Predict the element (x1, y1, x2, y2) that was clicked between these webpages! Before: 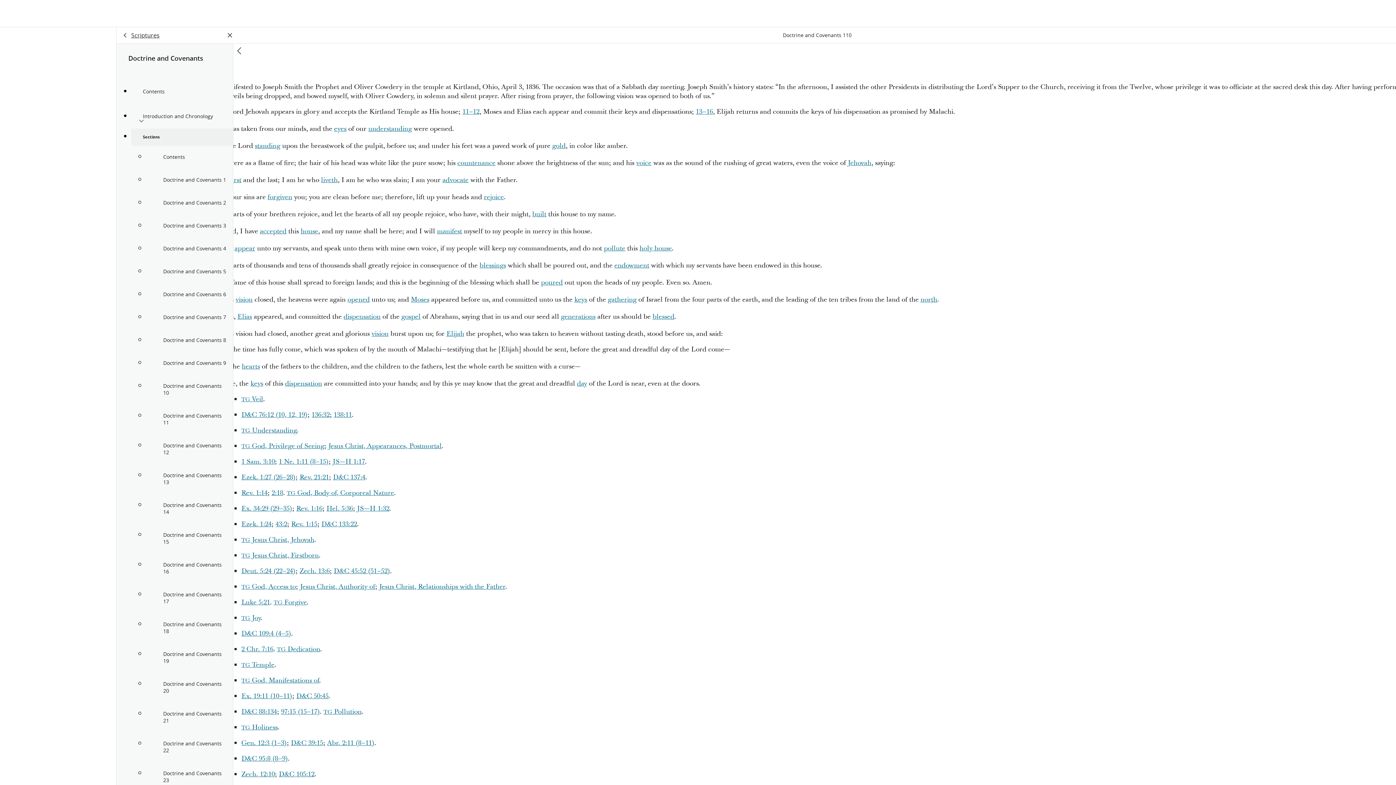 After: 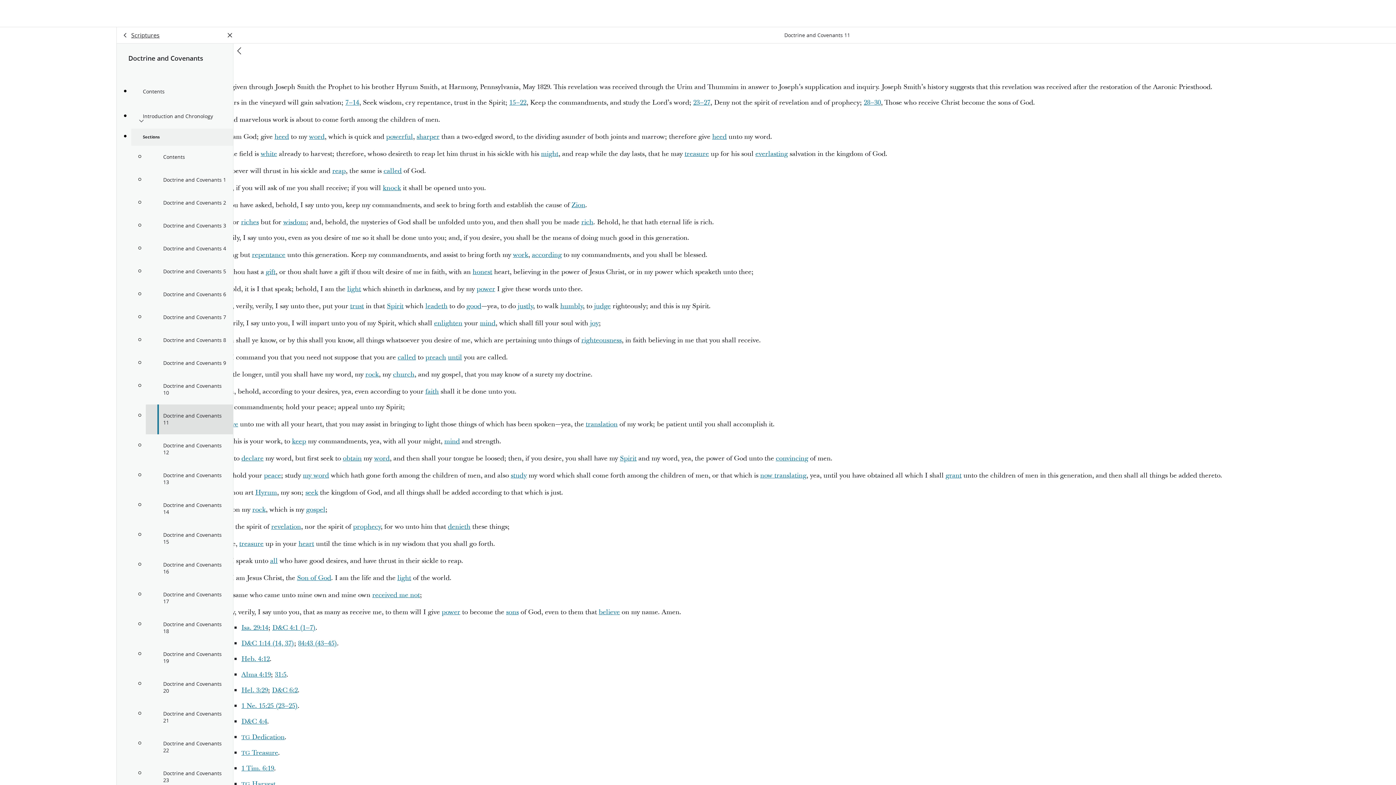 Action: bbox: (145, 404, 233, 434) label: Doctrine and Covenants 11